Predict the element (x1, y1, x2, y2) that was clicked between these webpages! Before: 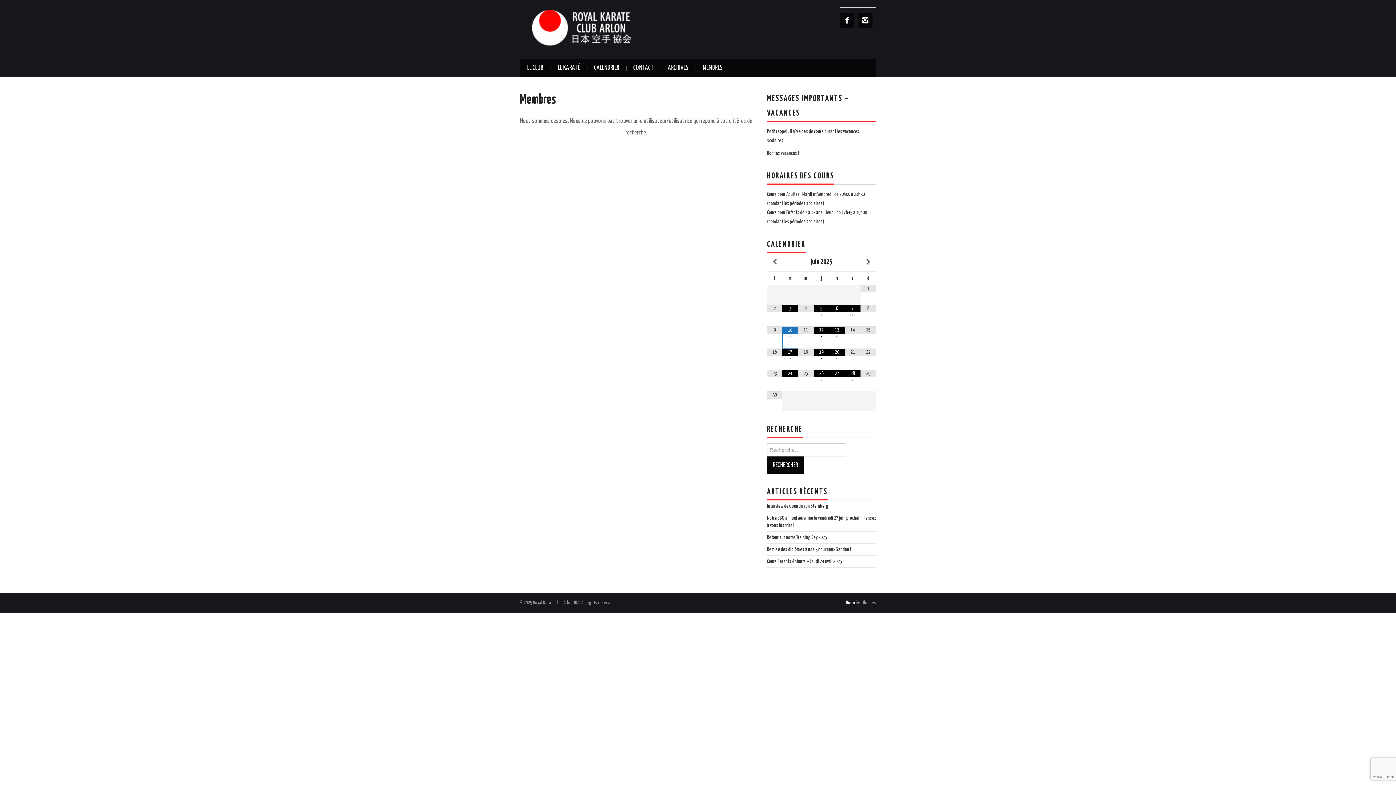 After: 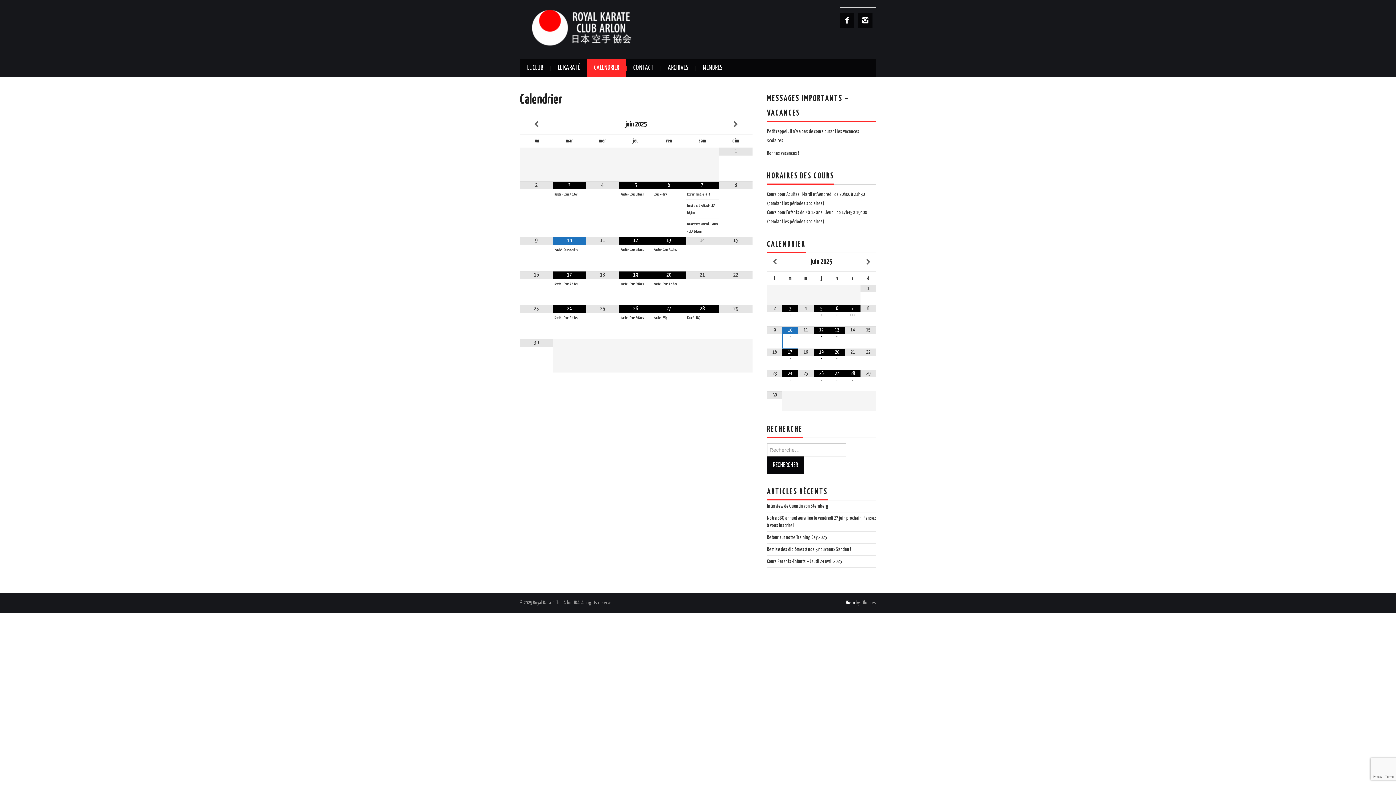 Action: label: CALENDRIER bbox: (586, 58, 626, 77)